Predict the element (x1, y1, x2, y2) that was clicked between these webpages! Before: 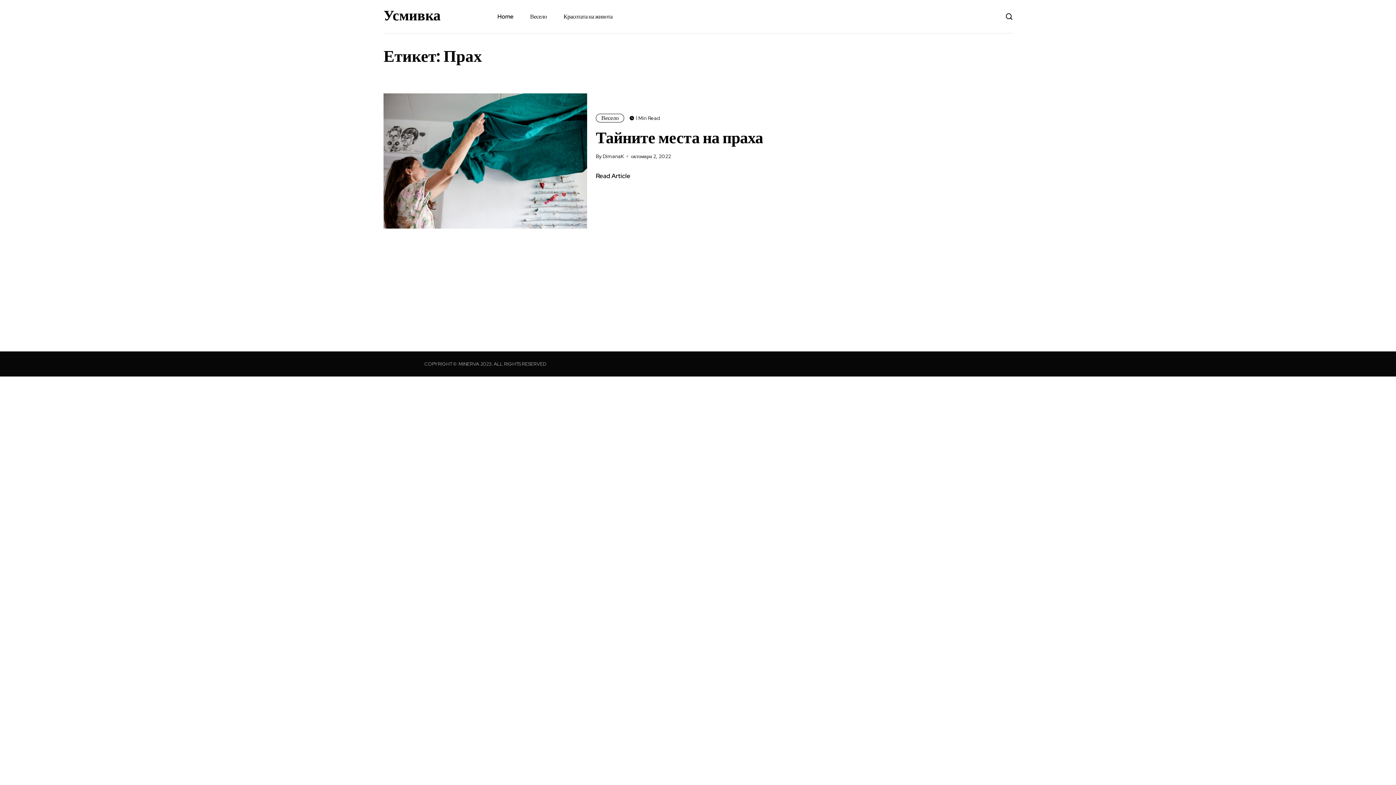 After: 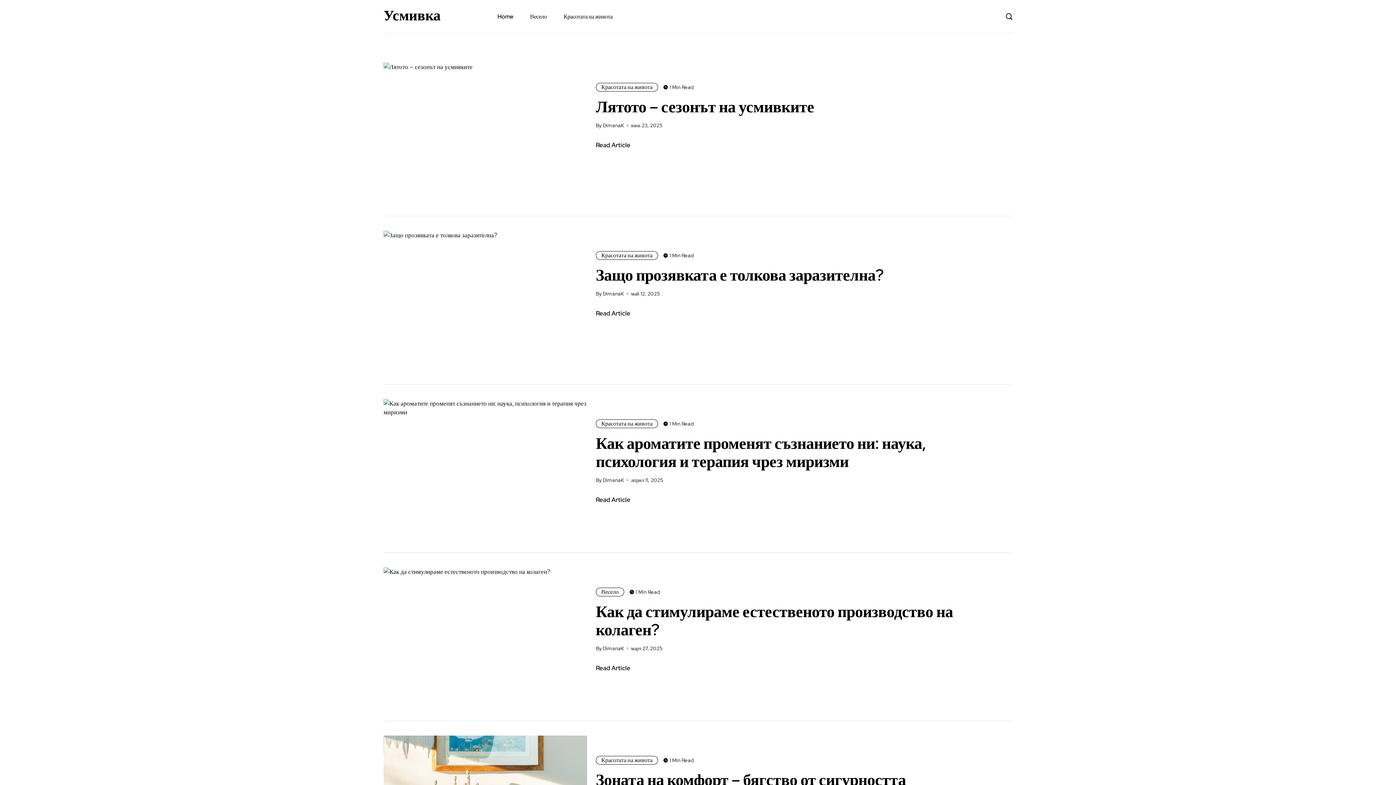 Action: bbox: (383, 8, 440, 22) label: Усмивка